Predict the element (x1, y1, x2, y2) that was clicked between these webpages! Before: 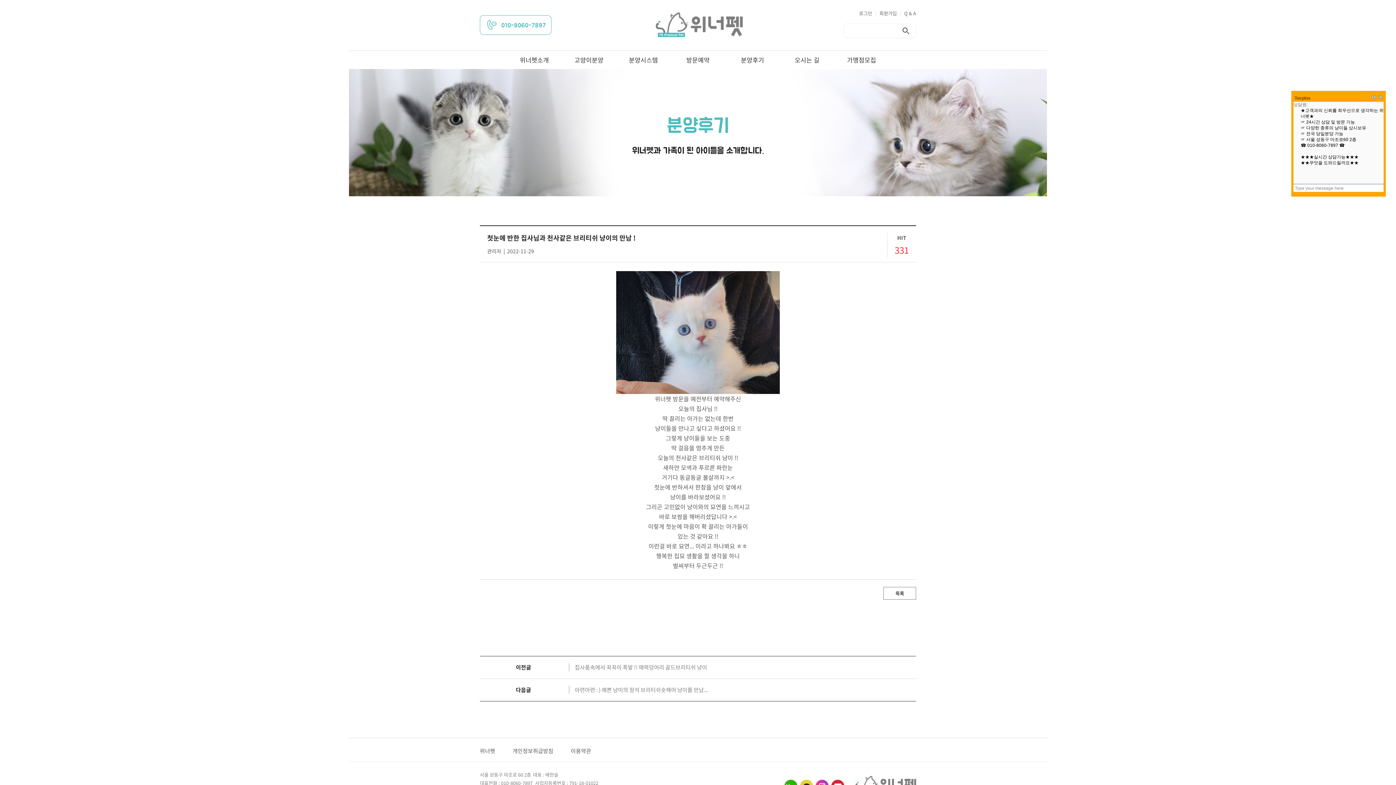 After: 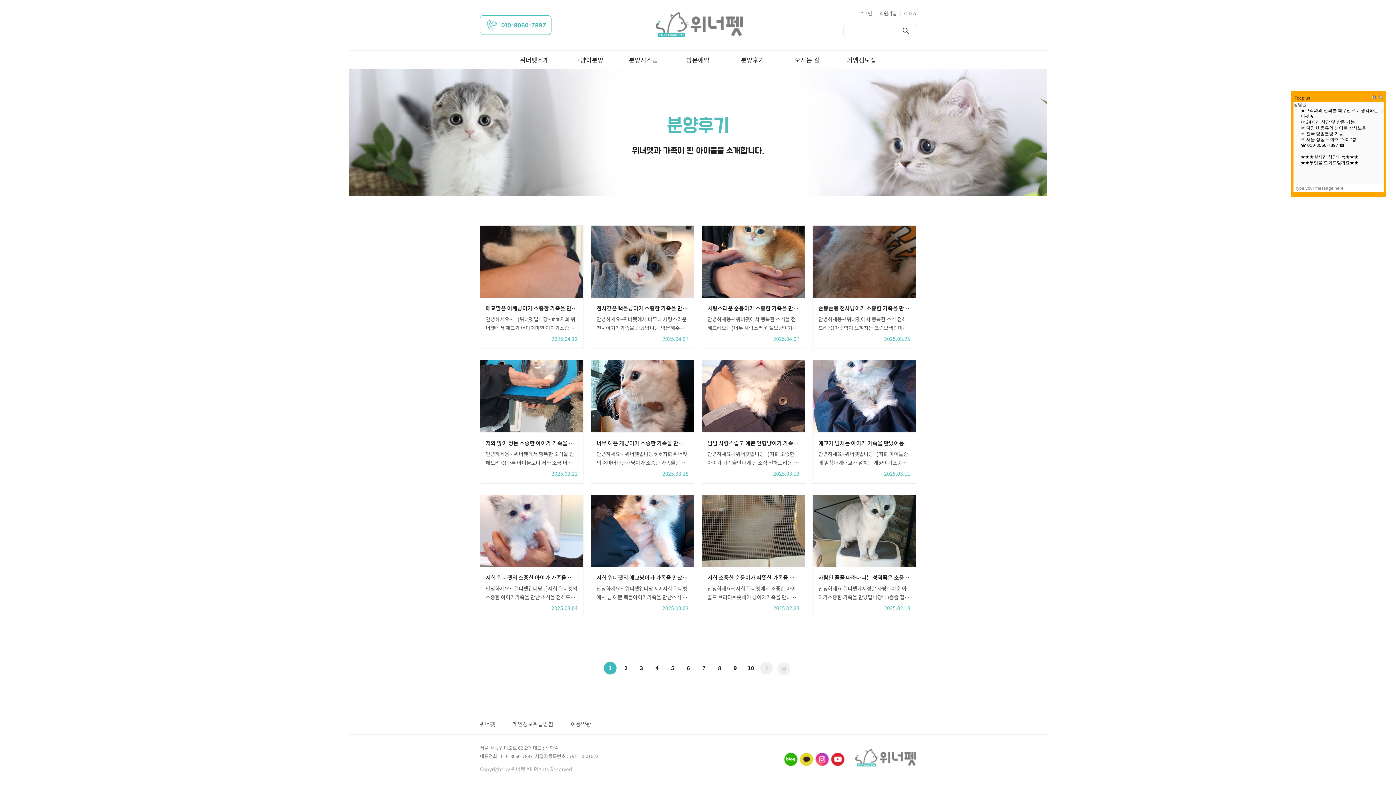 Action: bbox: (725, 50, 780, 69) label: 분양후기